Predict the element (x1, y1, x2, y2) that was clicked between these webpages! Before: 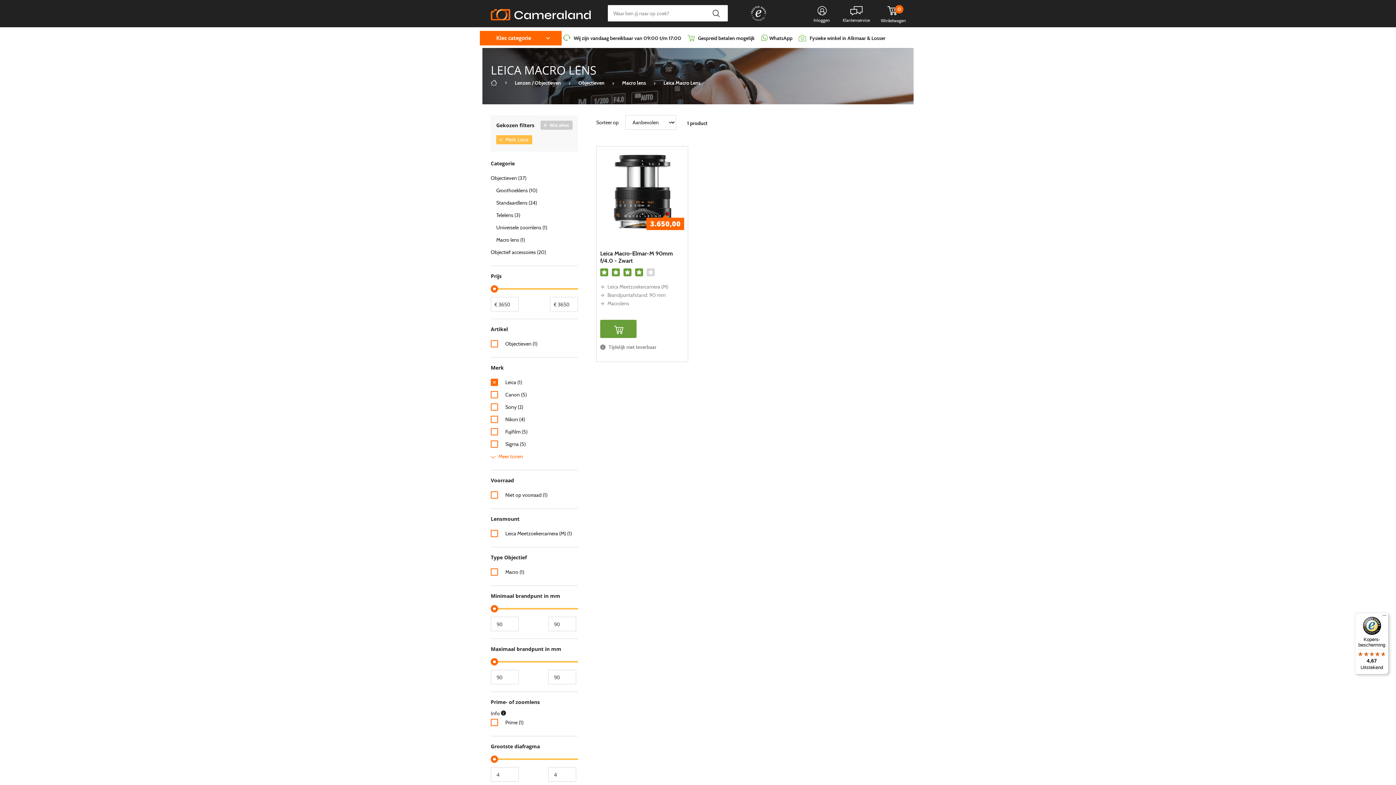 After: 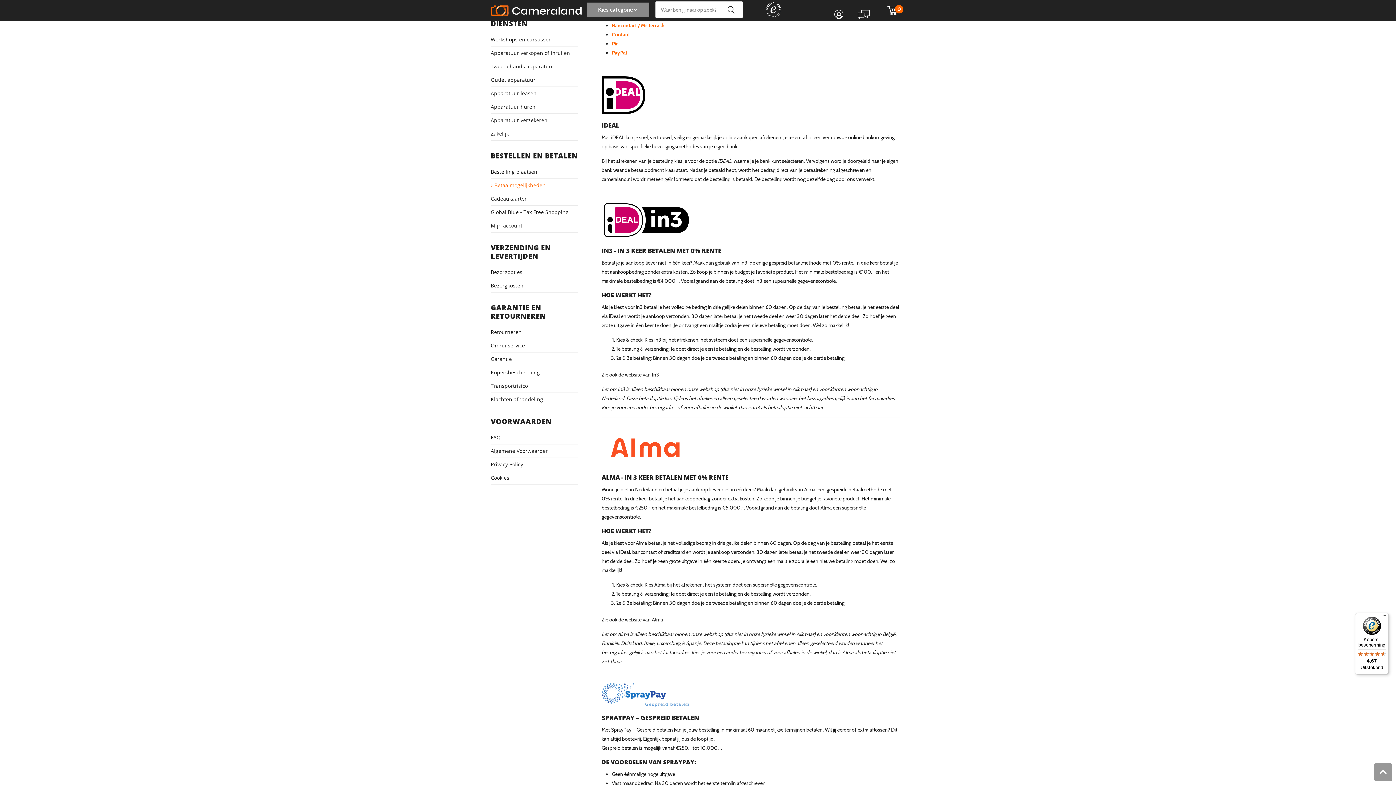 Action: bbox: (698, 34, 754, 41) label: Gespreid betalen mogelijk